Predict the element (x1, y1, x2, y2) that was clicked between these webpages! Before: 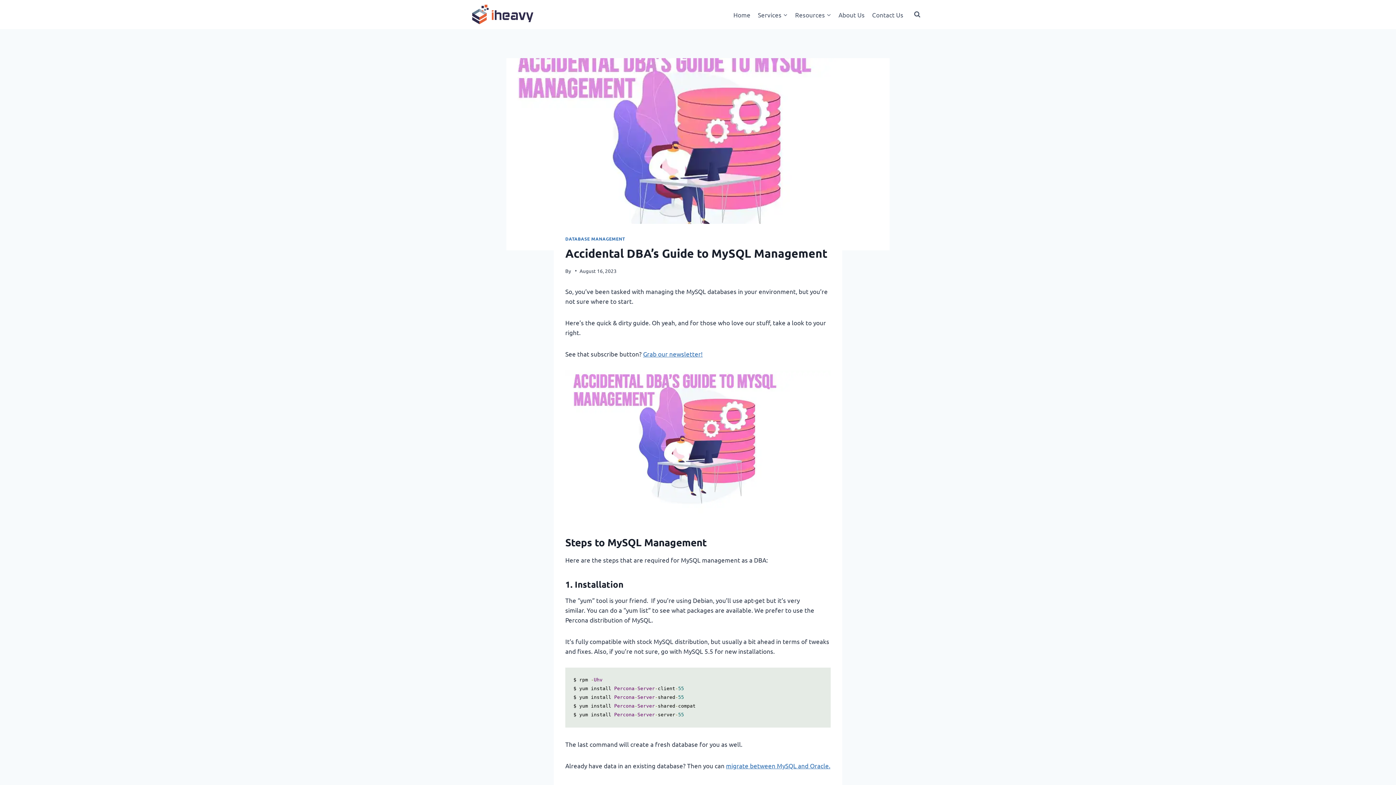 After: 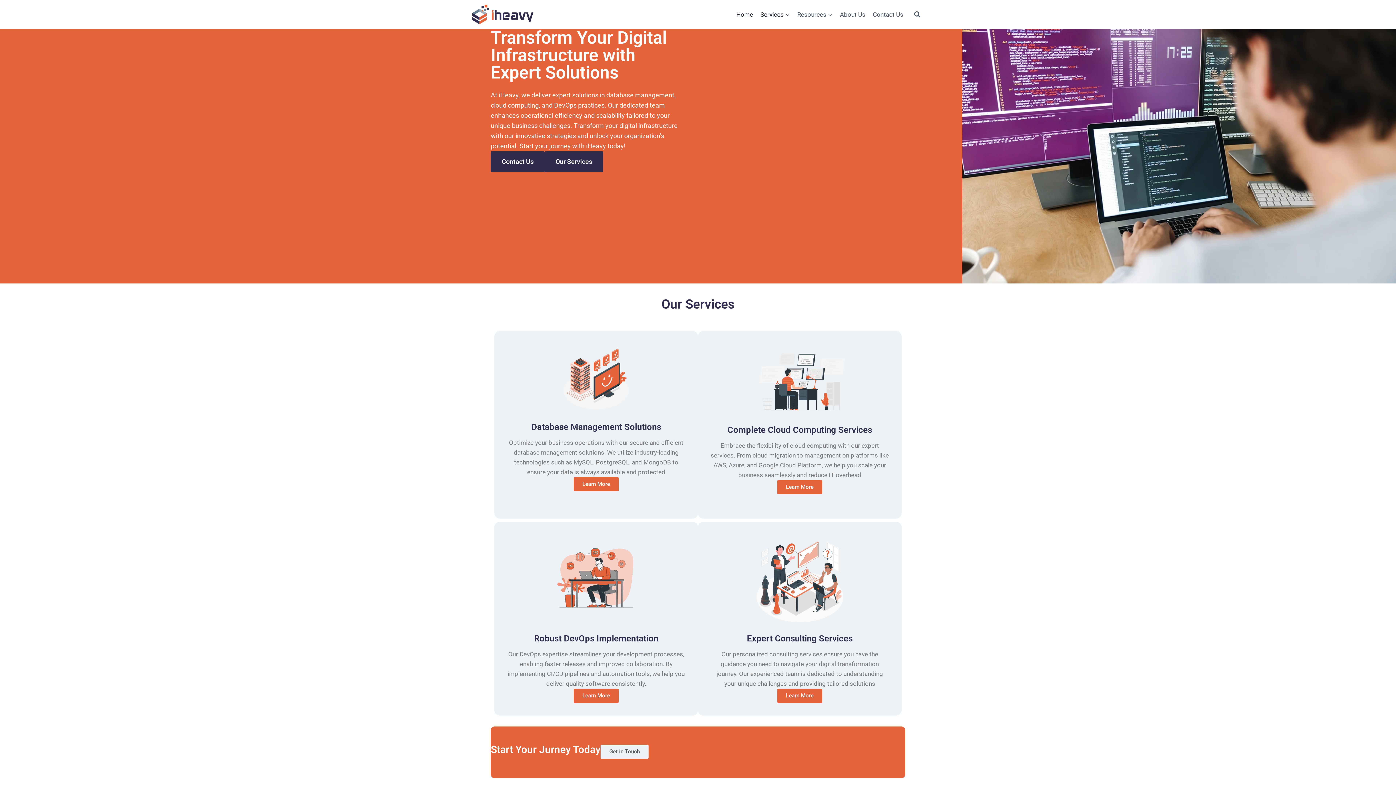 Action: bbox: (729, 5, 754, 23) label: Home